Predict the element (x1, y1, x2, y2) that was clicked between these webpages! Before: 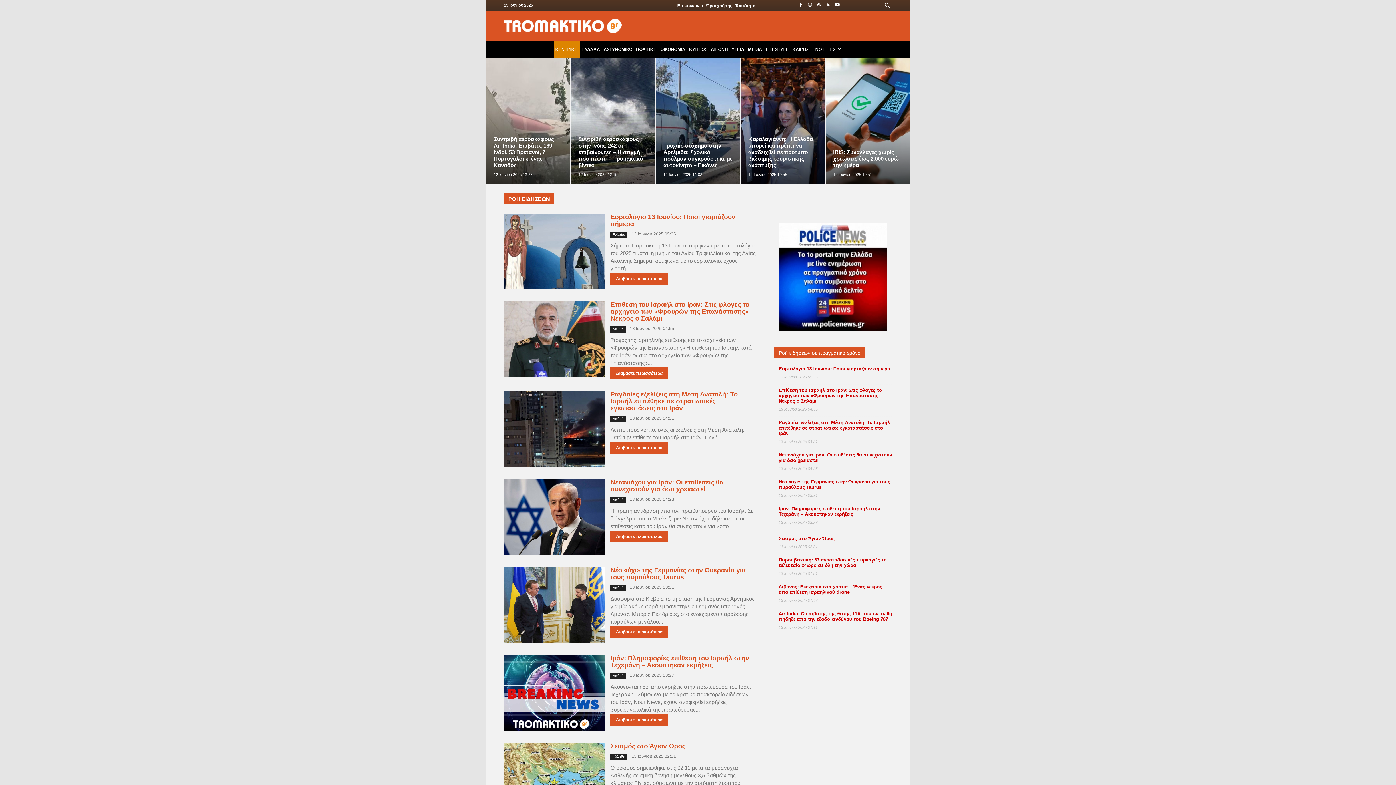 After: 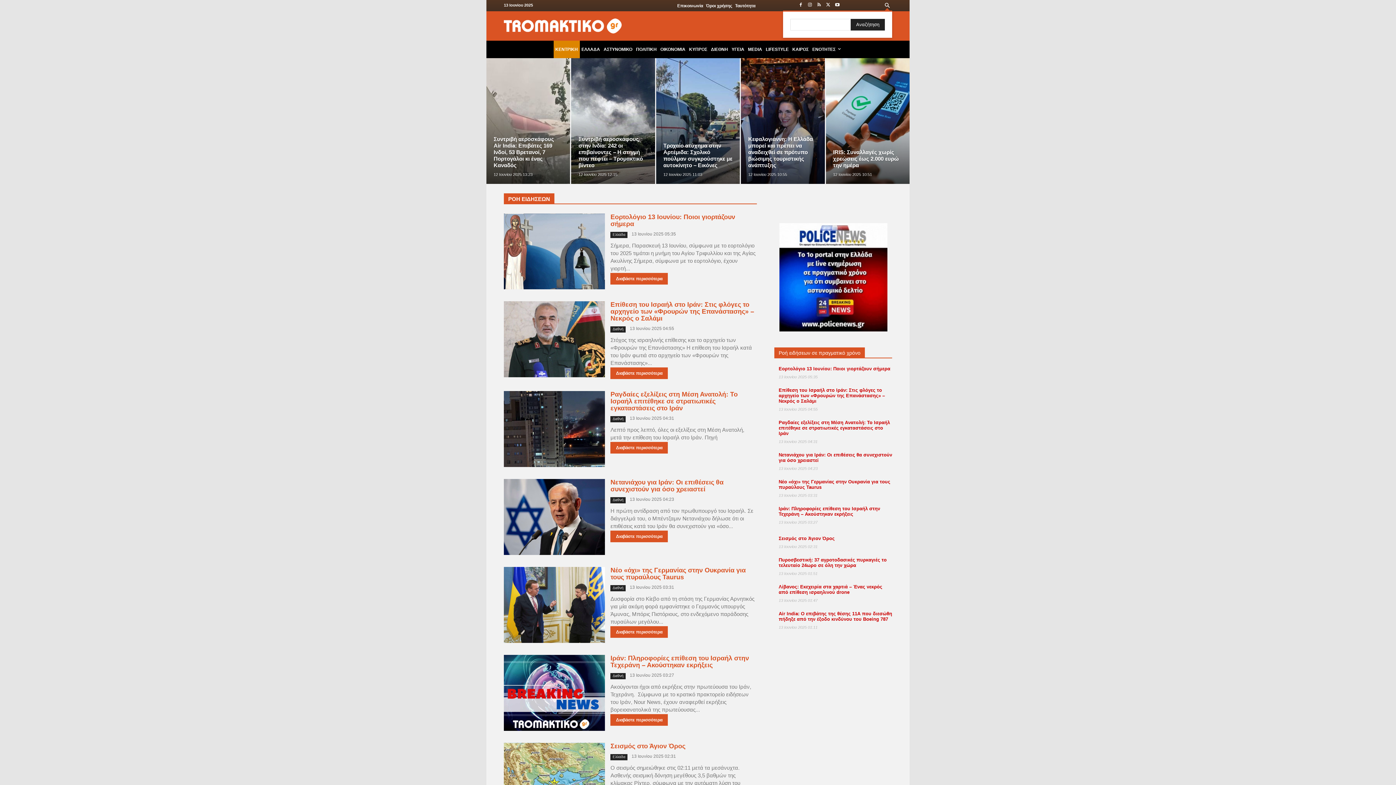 Action: label: Search bbox: (882, 0, 892, 10)